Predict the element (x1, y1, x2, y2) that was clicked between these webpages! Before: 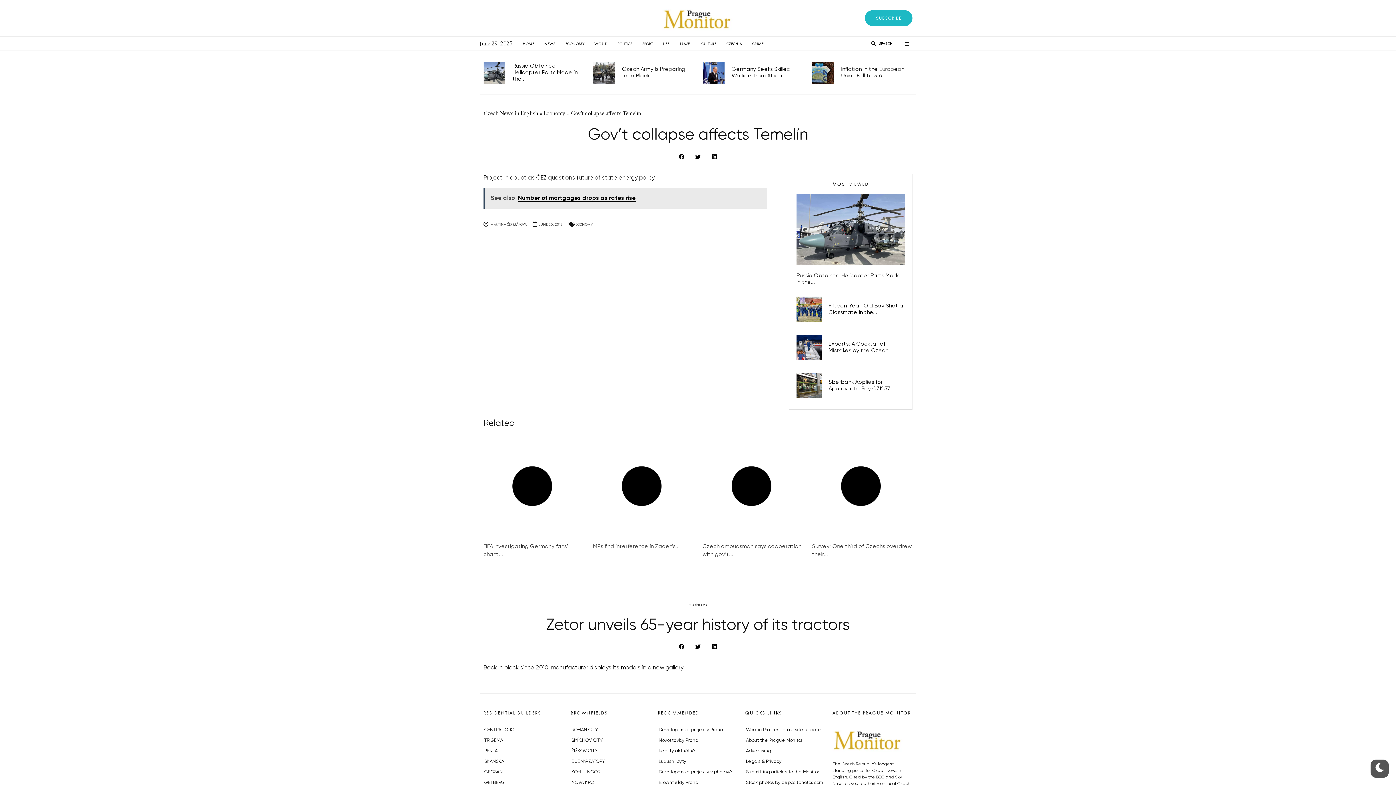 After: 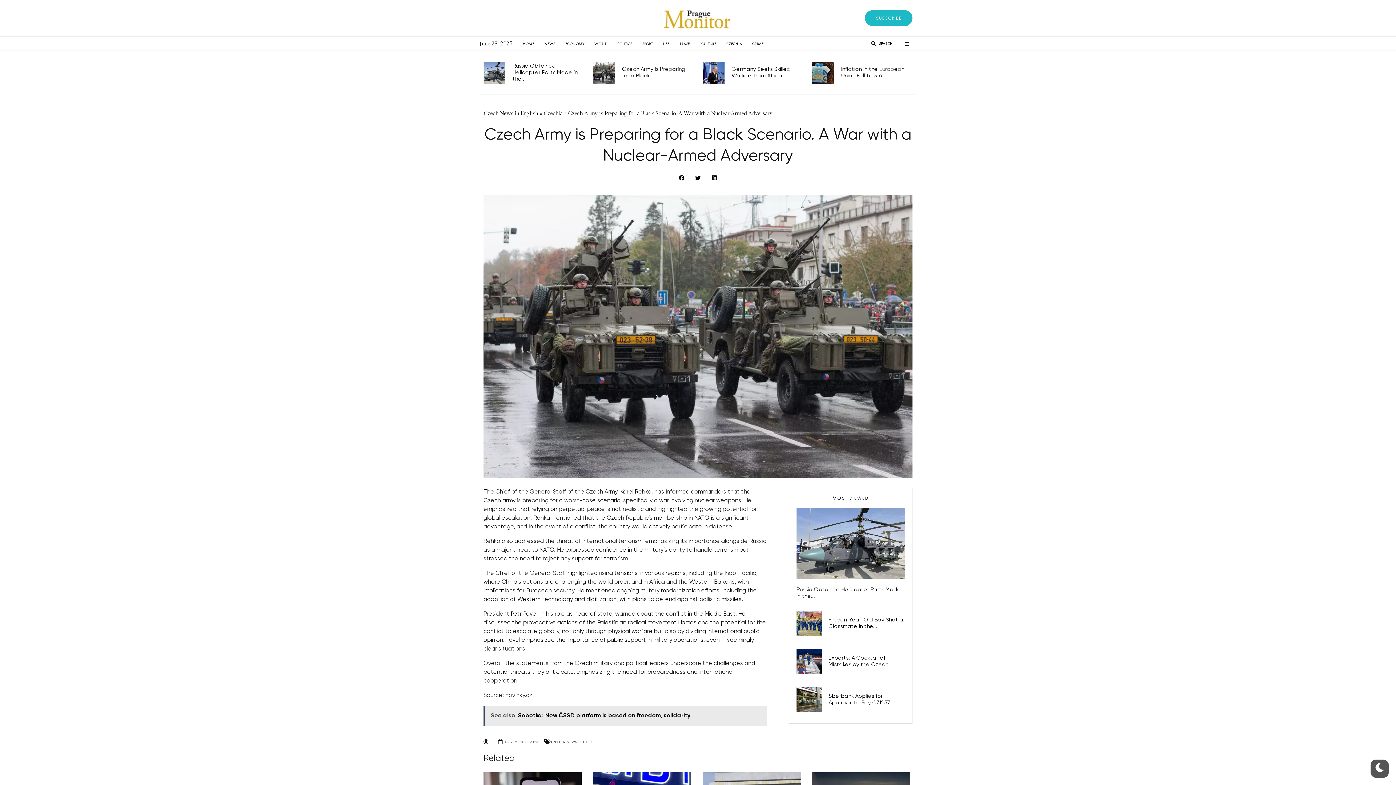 Action: bbox: (593, 61, 615, 83)